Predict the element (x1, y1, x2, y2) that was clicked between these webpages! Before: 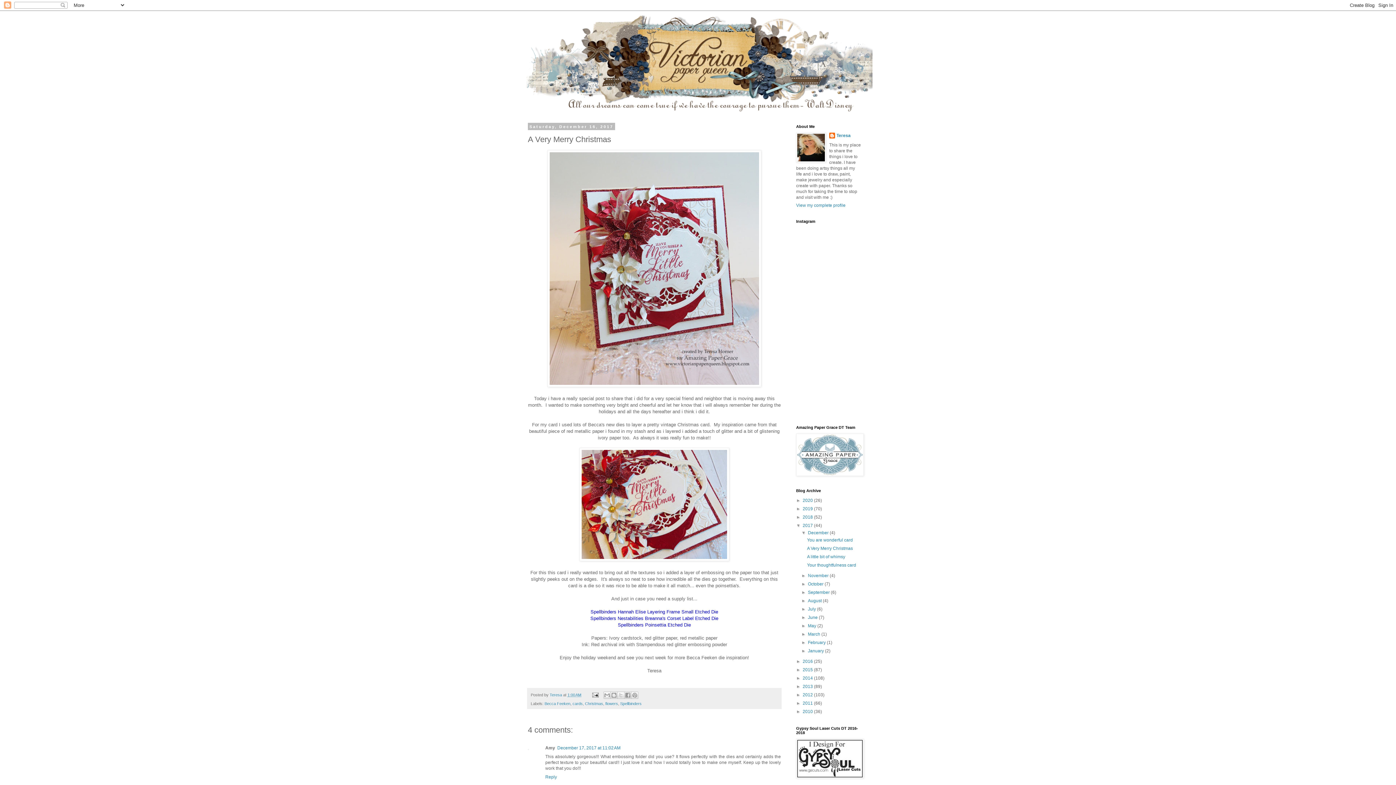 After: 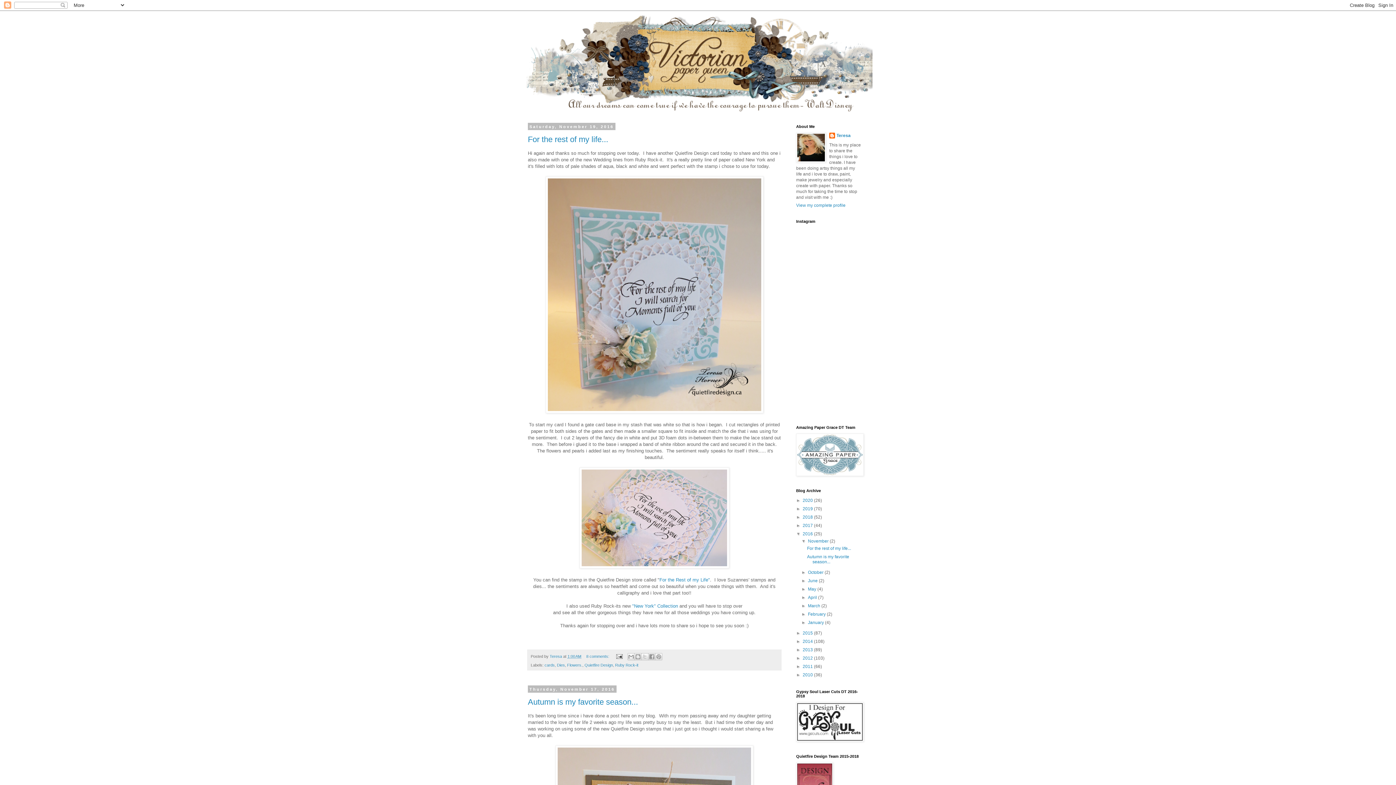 Action: bbox: (802, 659, 814, 664) label: 2016 